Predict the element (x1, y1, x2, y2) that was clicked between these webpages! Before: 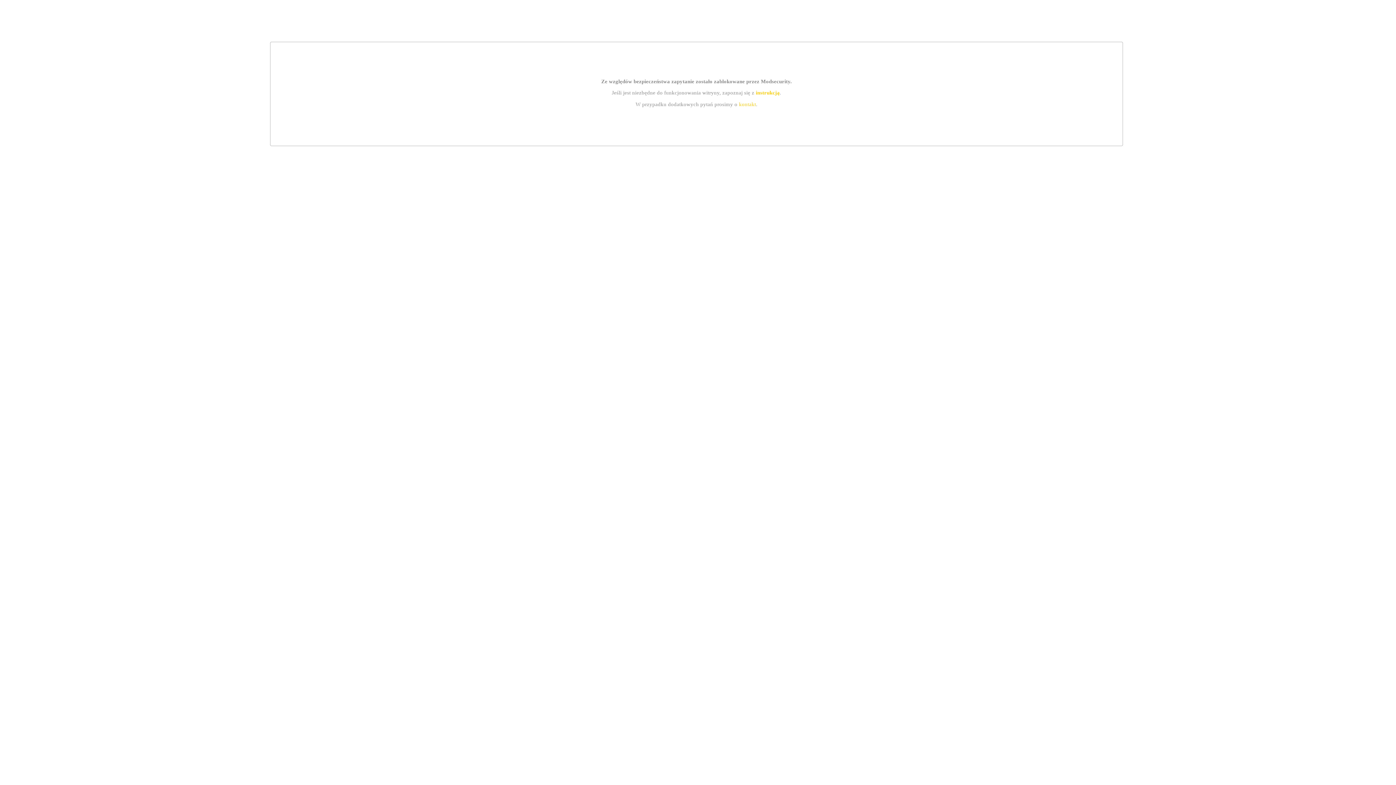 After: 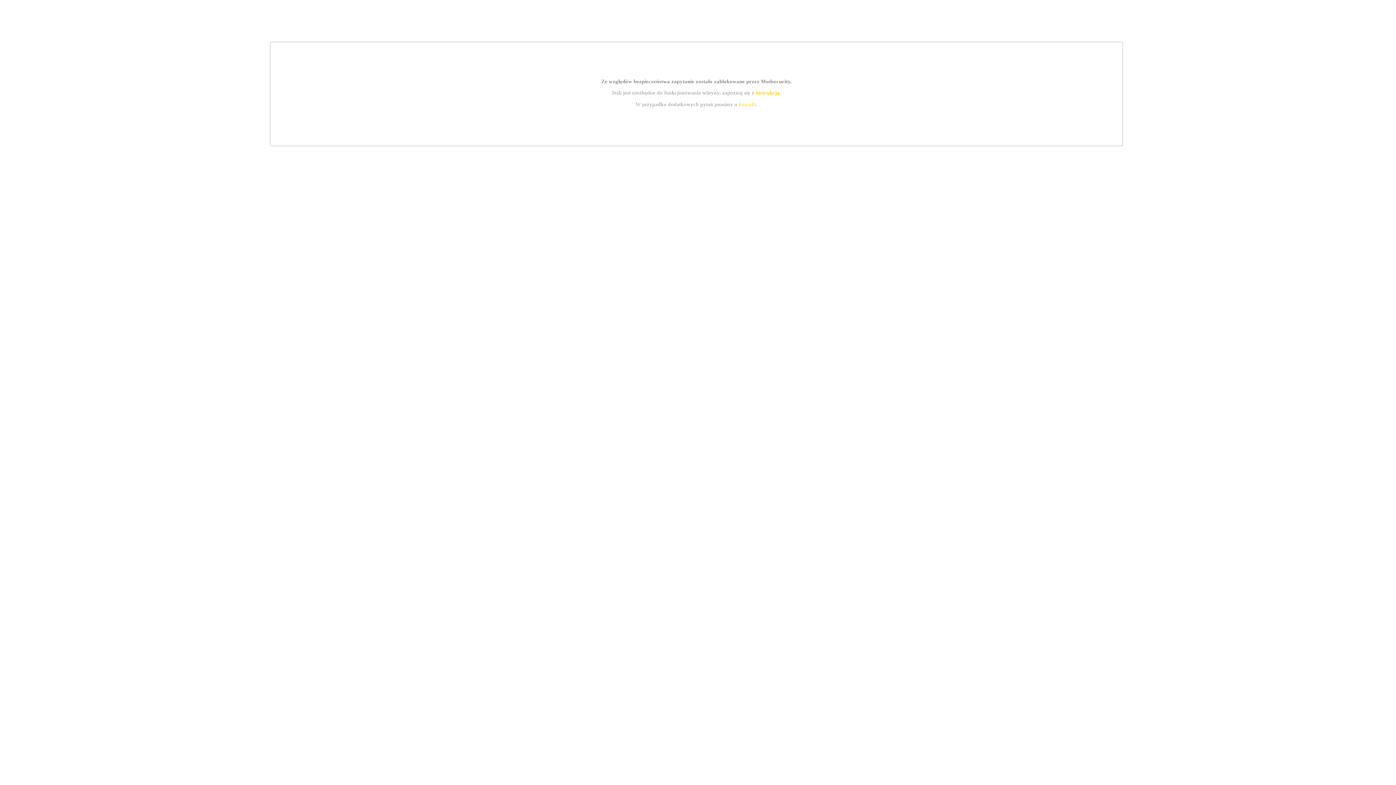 Action: bbox: (739, 101, 756, 107) label: kontakt